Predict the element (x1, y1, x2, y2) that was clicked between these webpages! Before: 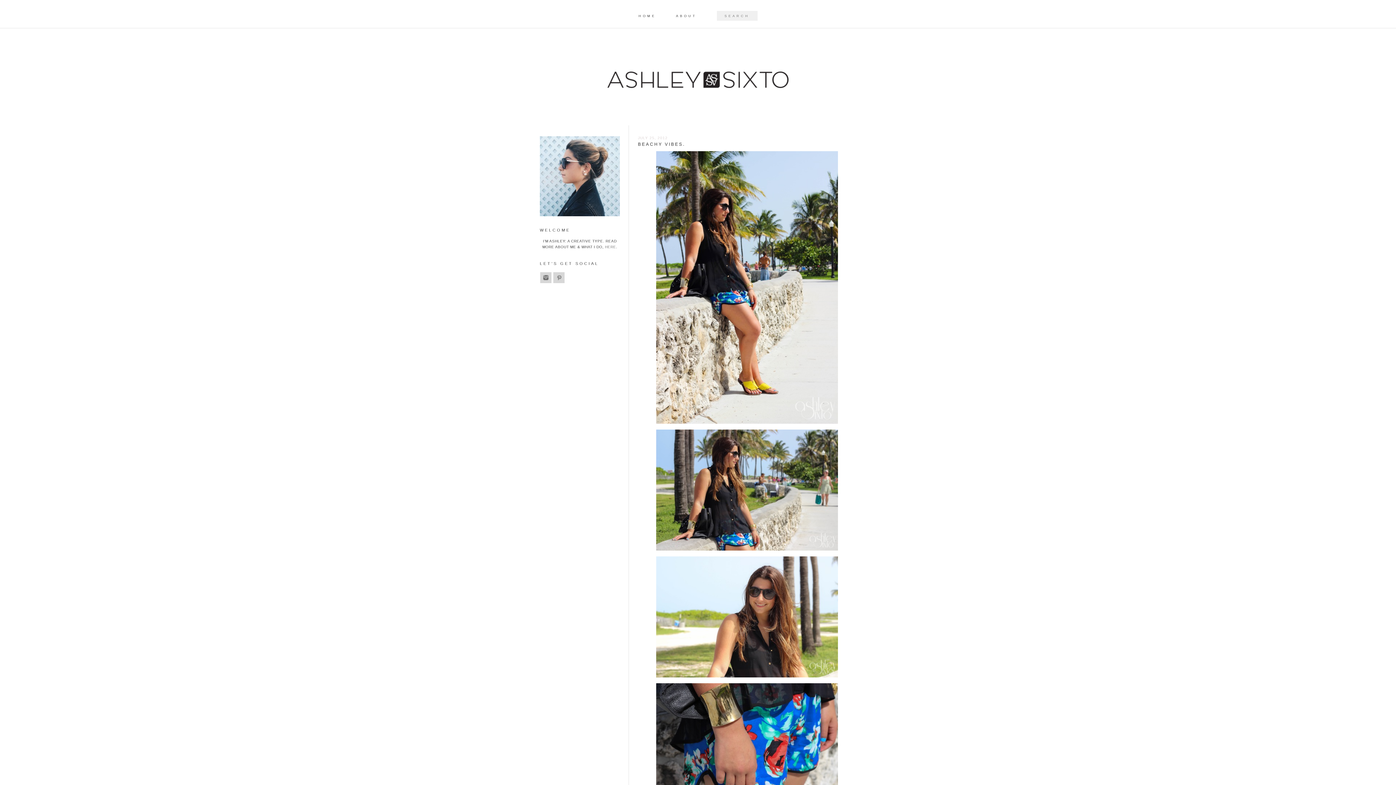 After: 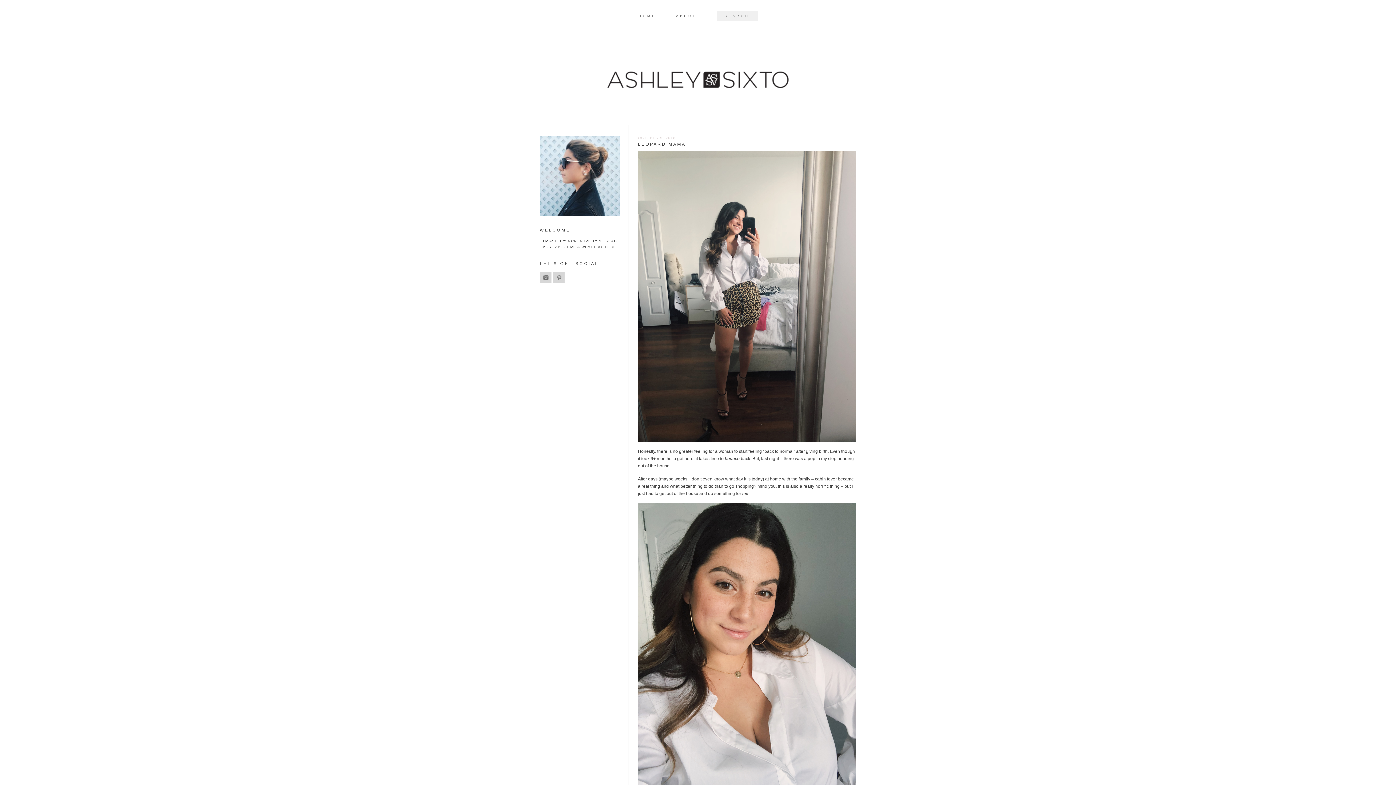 Action: bbox: (607, 84, 789, 89)